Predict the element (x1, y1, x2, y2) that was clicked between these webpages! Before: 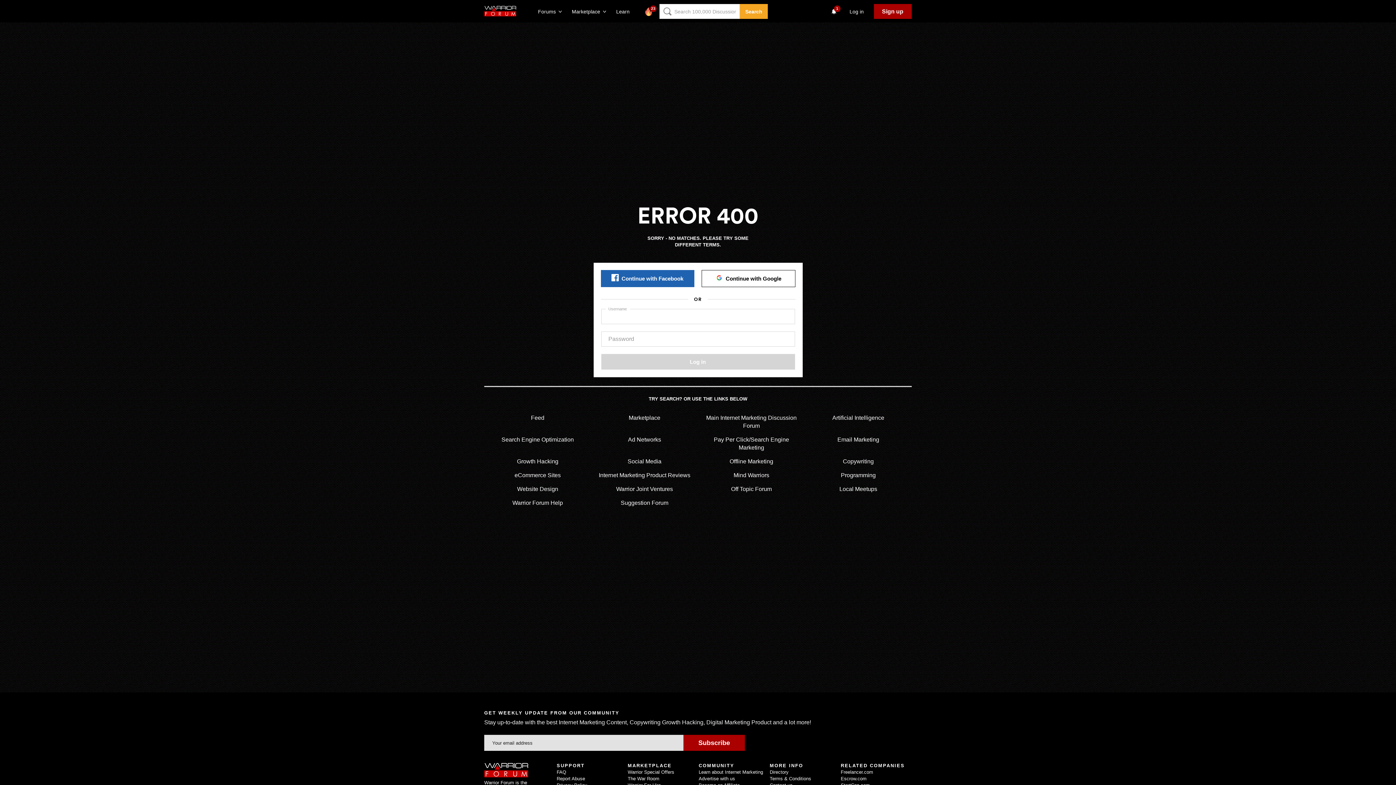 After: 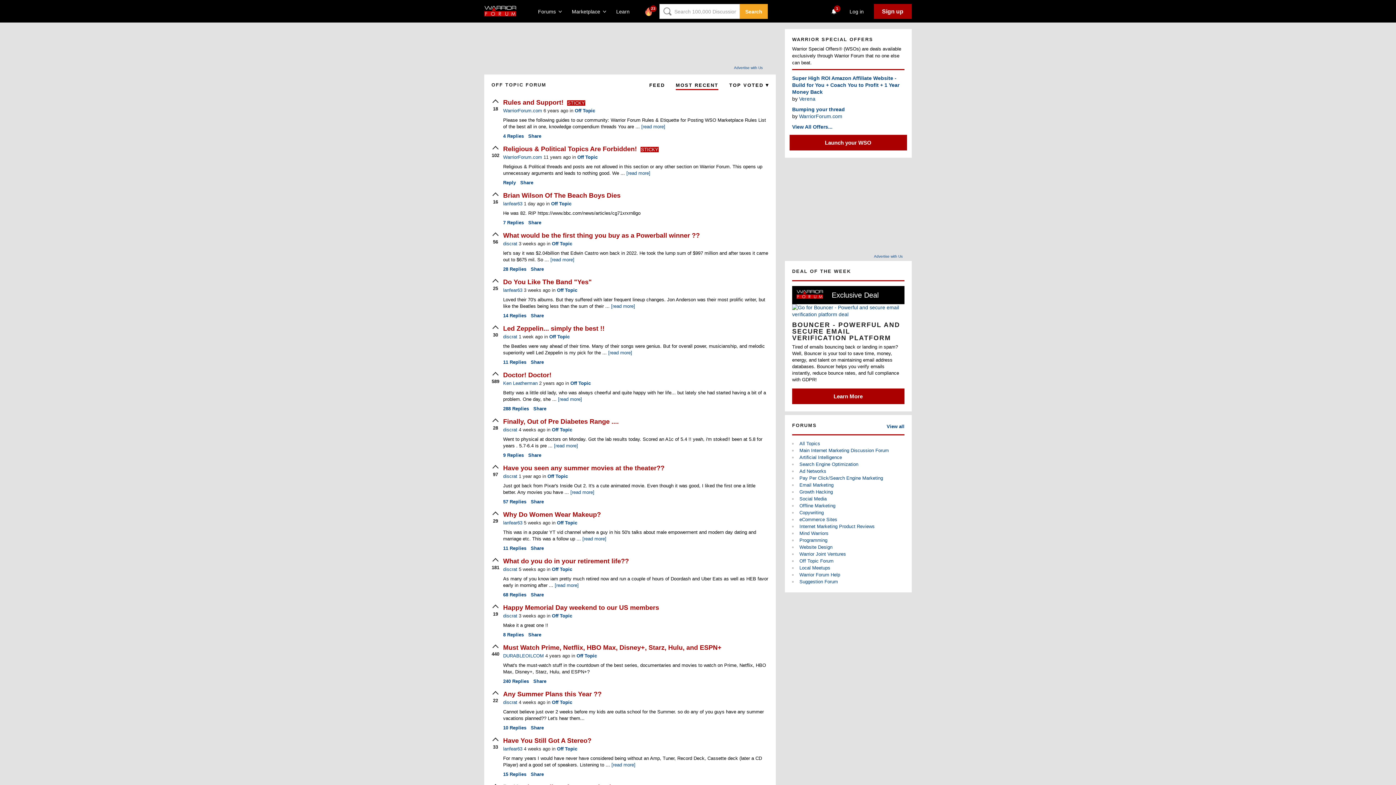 Action: label: Off Topic Forum bbox: (731, 486, 772, 492)